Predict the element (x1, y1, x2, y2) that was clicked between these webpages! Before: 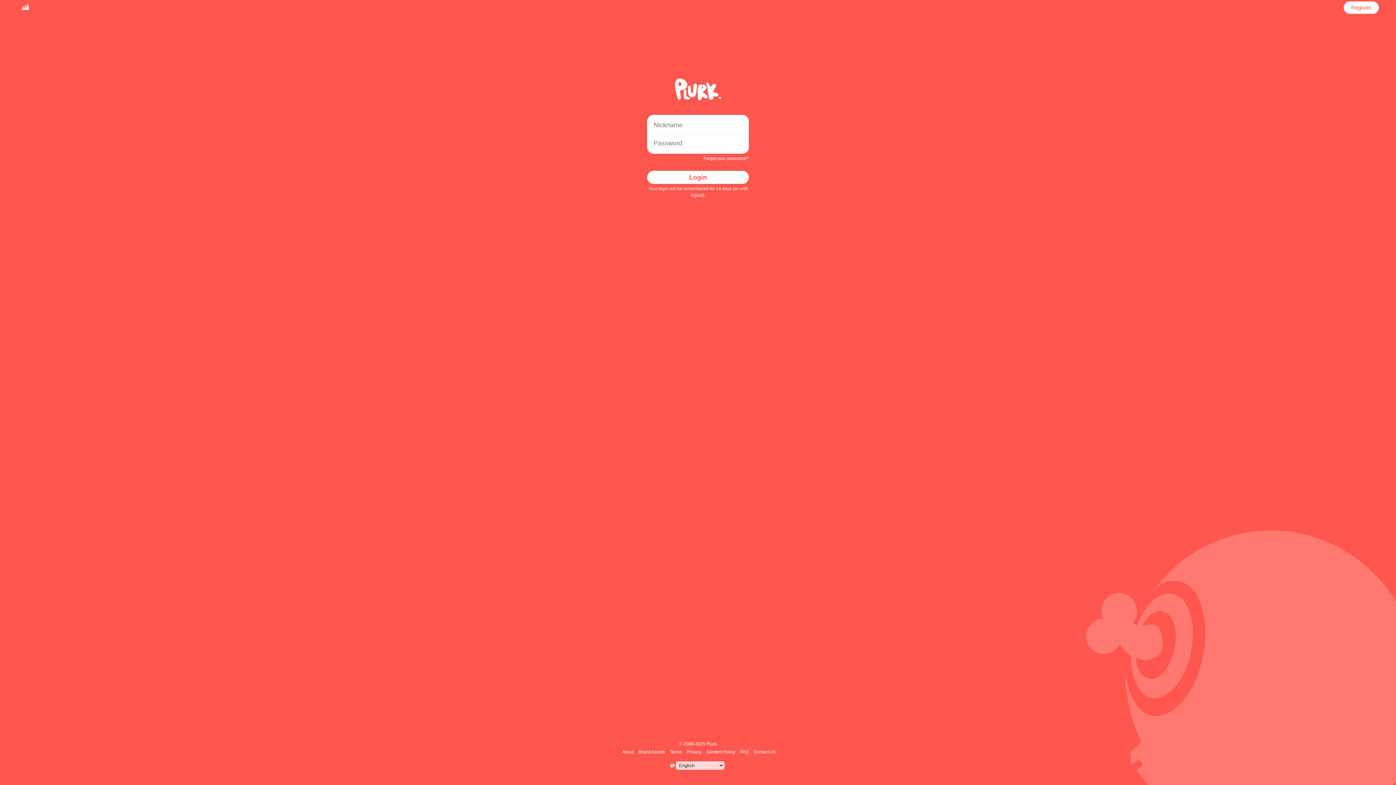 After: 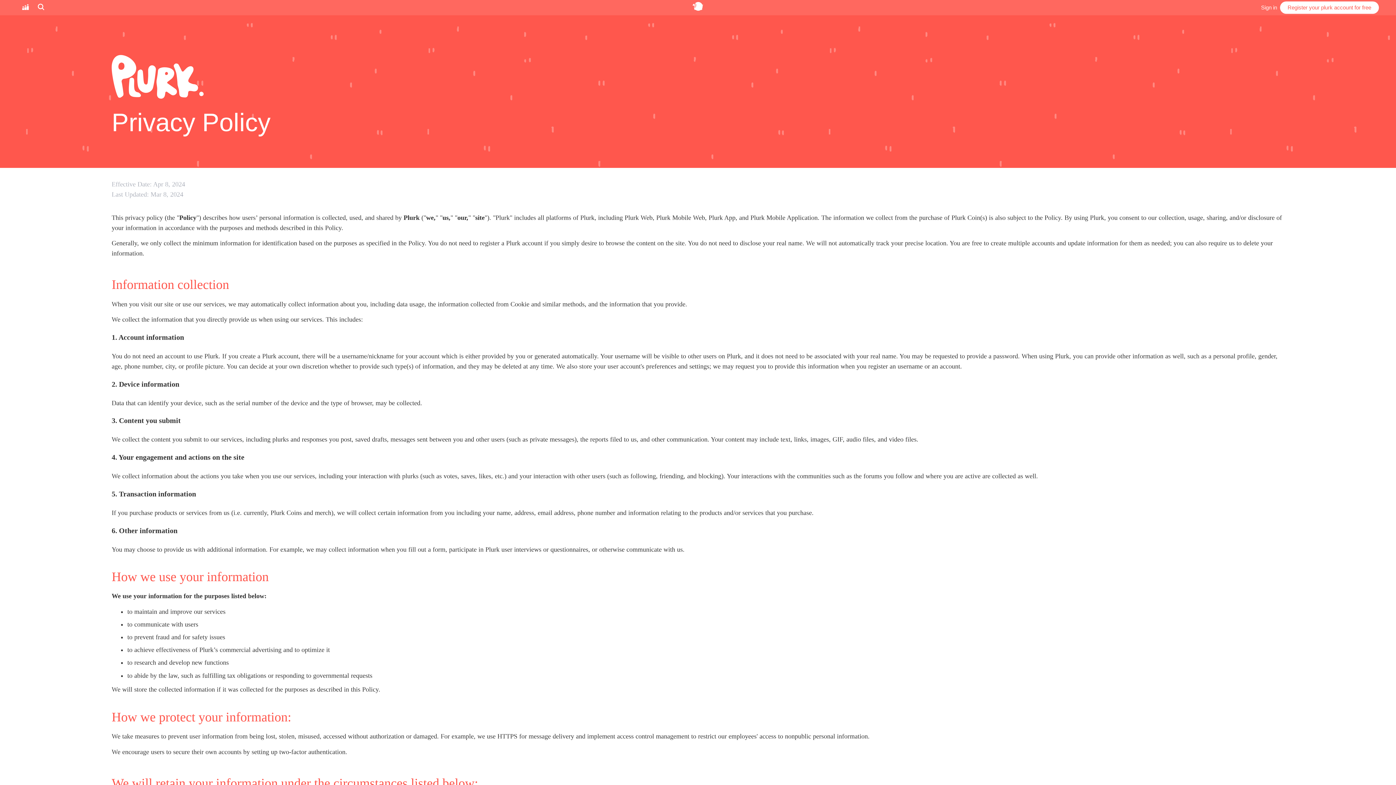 Action: label: Privacy bbox: (686, 749, 702, 754)